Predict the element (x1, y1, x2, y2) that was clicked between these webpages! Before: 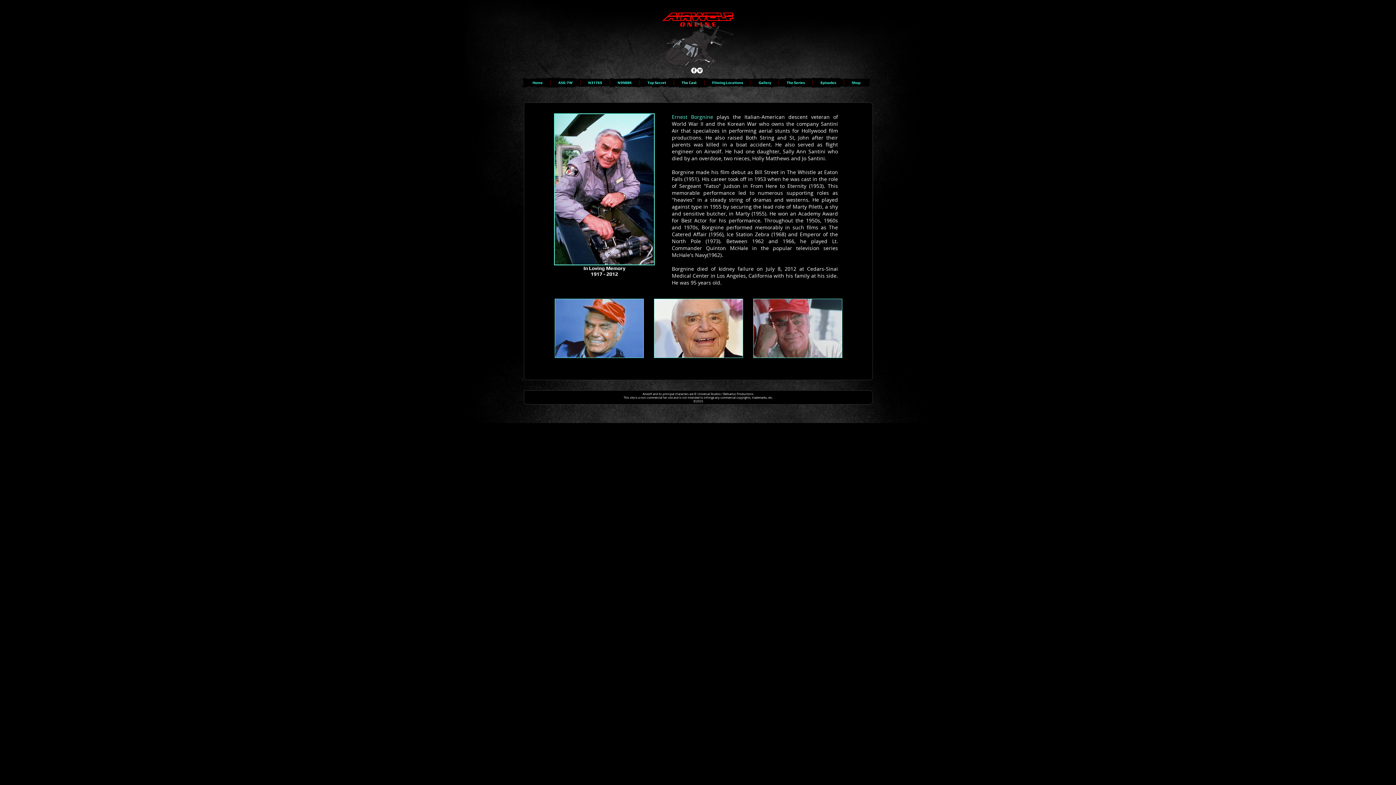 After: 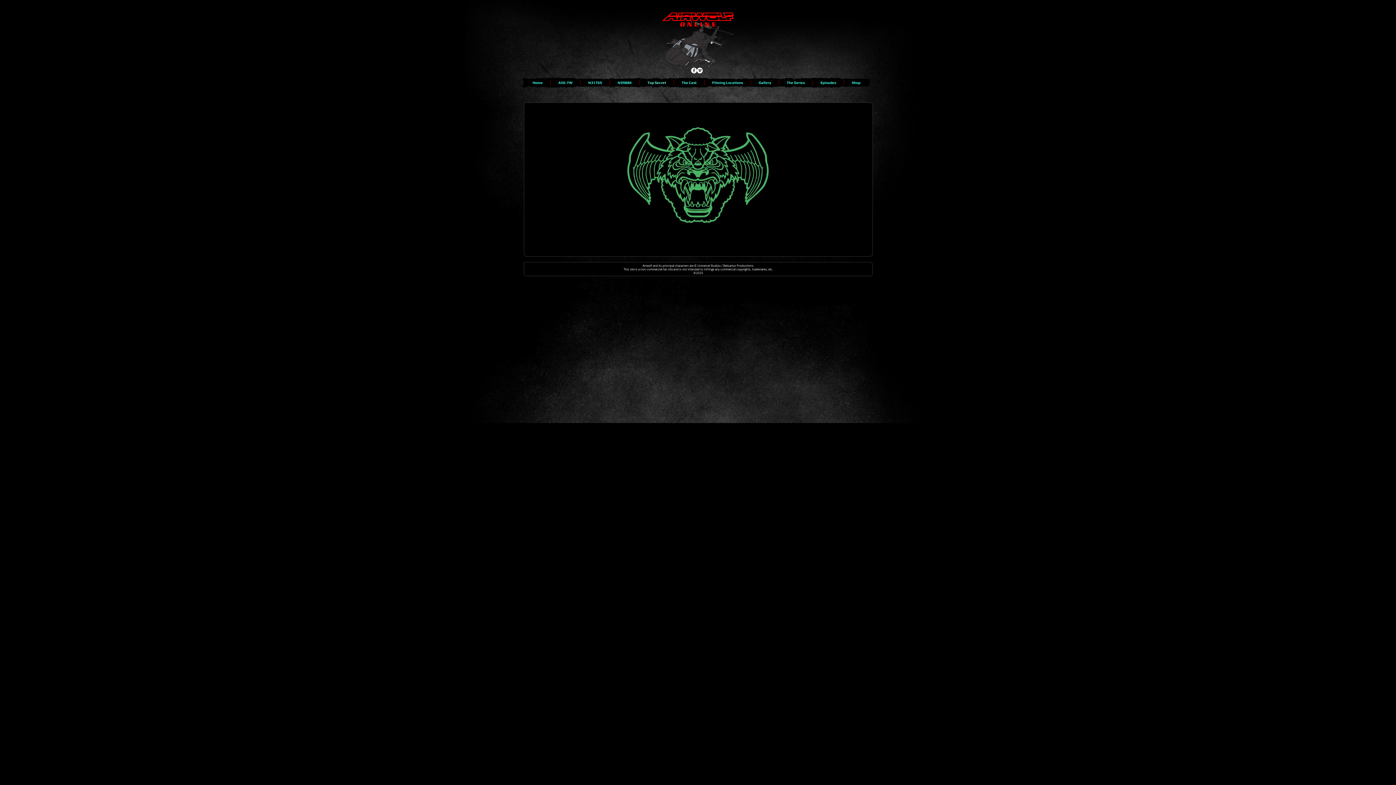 Action: label: Top Secret bbox: (639, 80, 673, 85)